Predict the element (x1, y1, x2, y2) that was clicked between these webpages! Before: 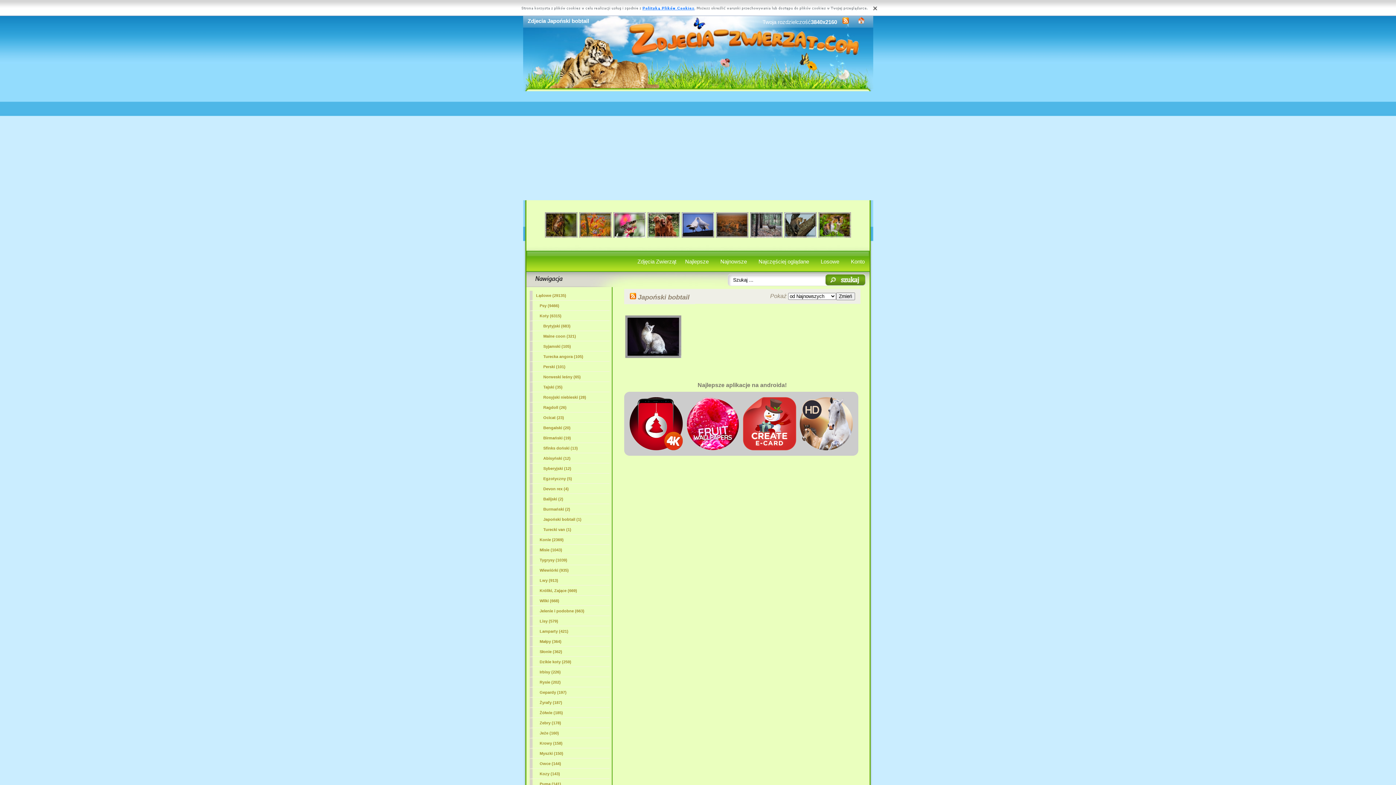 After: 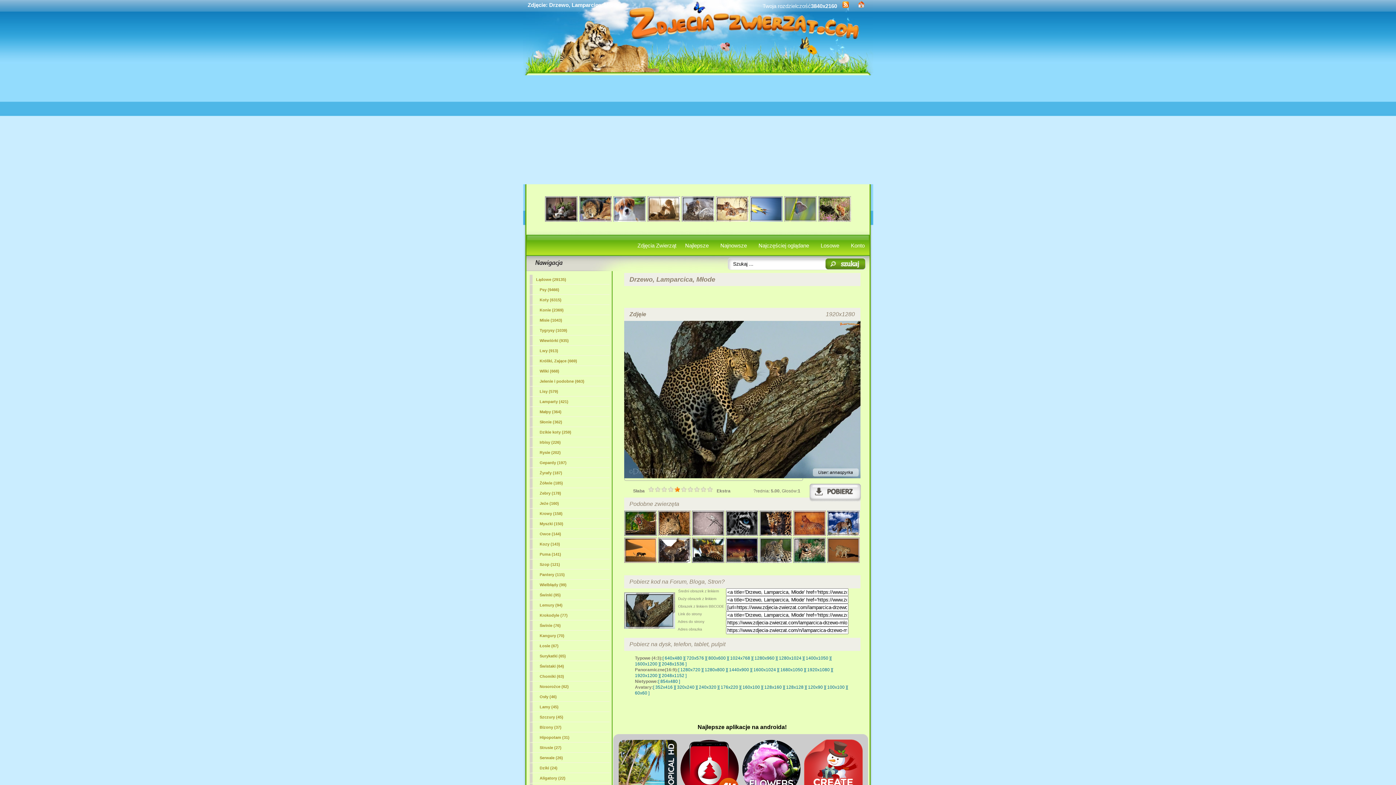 Action: bbox: (784, 232, 817, 238)